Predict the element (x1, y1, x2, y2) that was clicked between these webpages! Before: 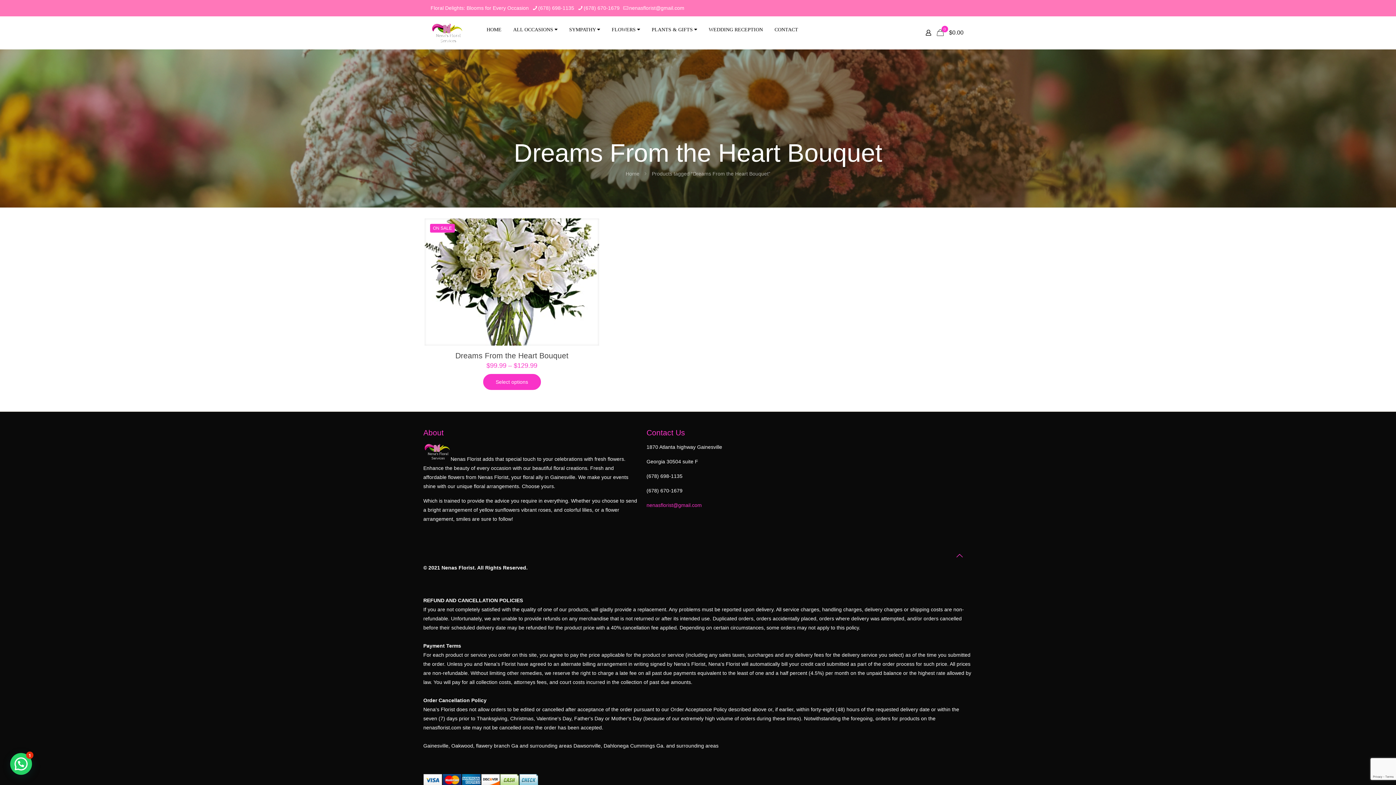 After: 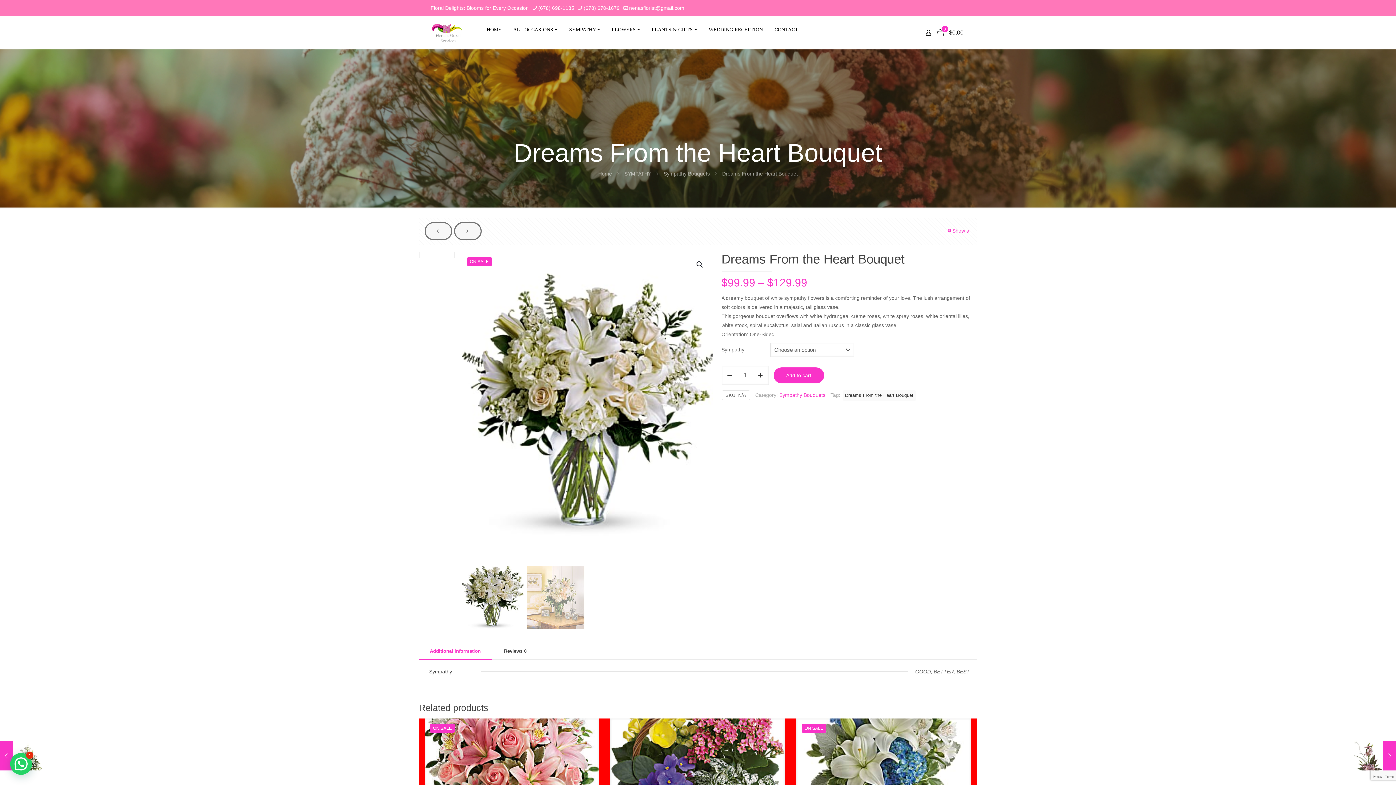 Action: label: Dreams From the Heart Bouquet bbox: (455, 351, 568, 360)